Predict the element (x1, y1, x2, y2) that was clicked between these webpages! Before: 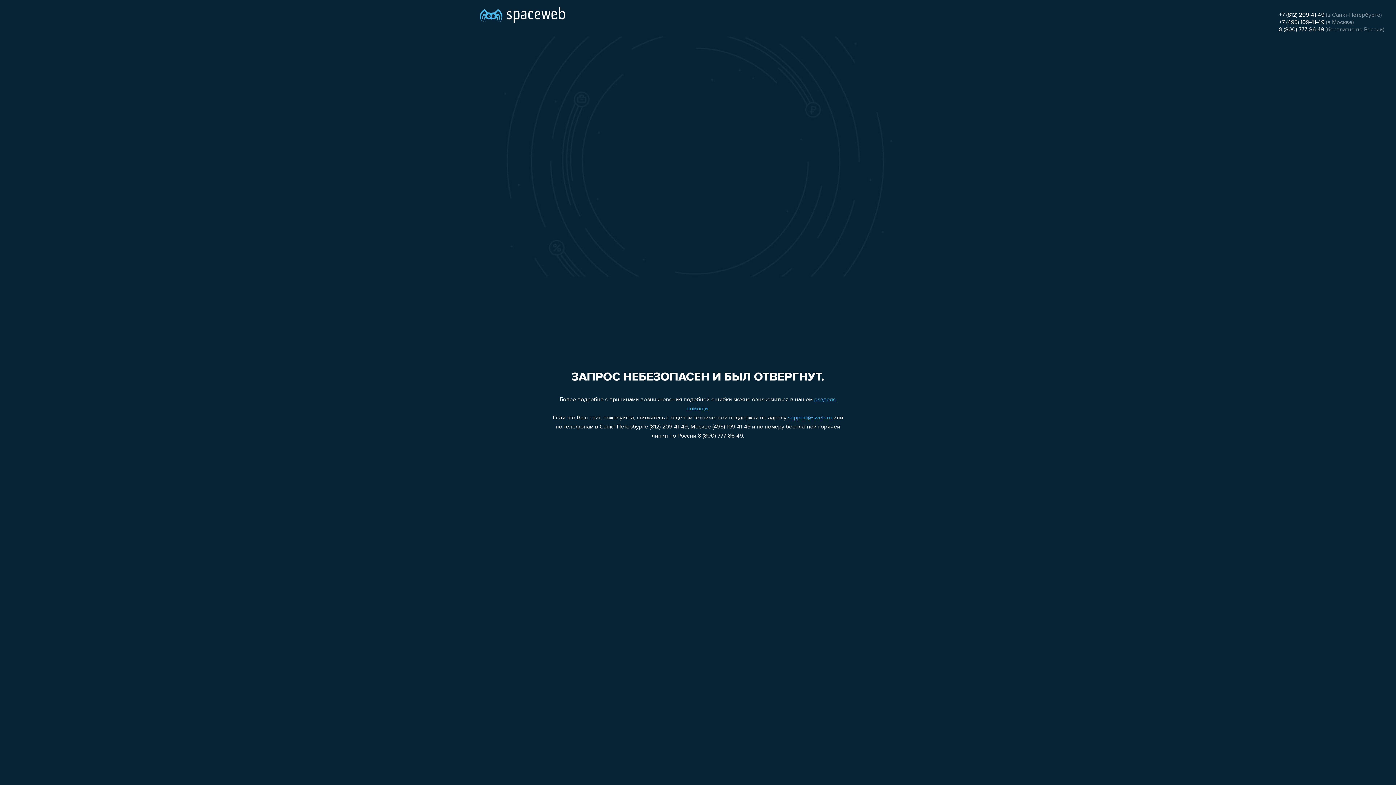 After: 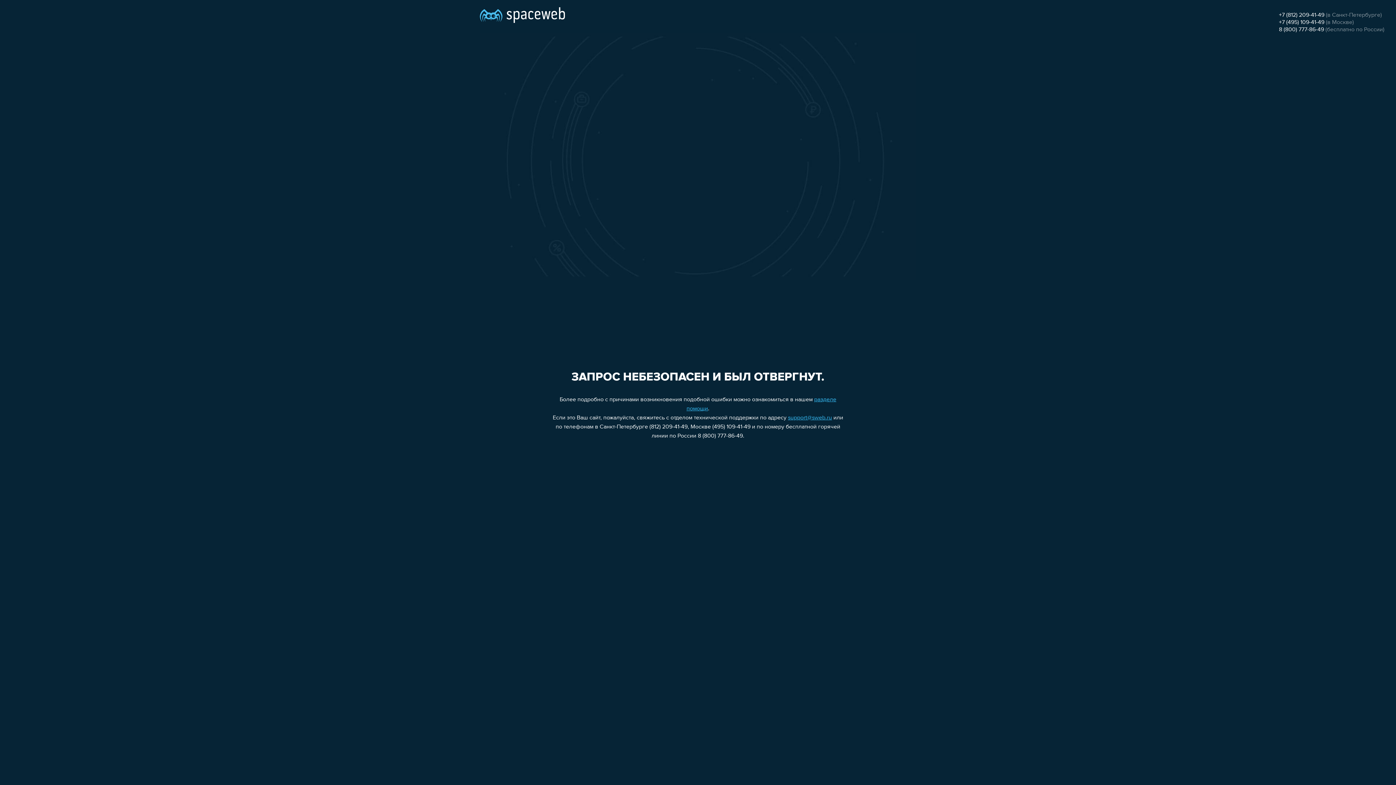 Action: label: +7 (812) 209-41-49 bbox: (1279, 12, 1324, 18)